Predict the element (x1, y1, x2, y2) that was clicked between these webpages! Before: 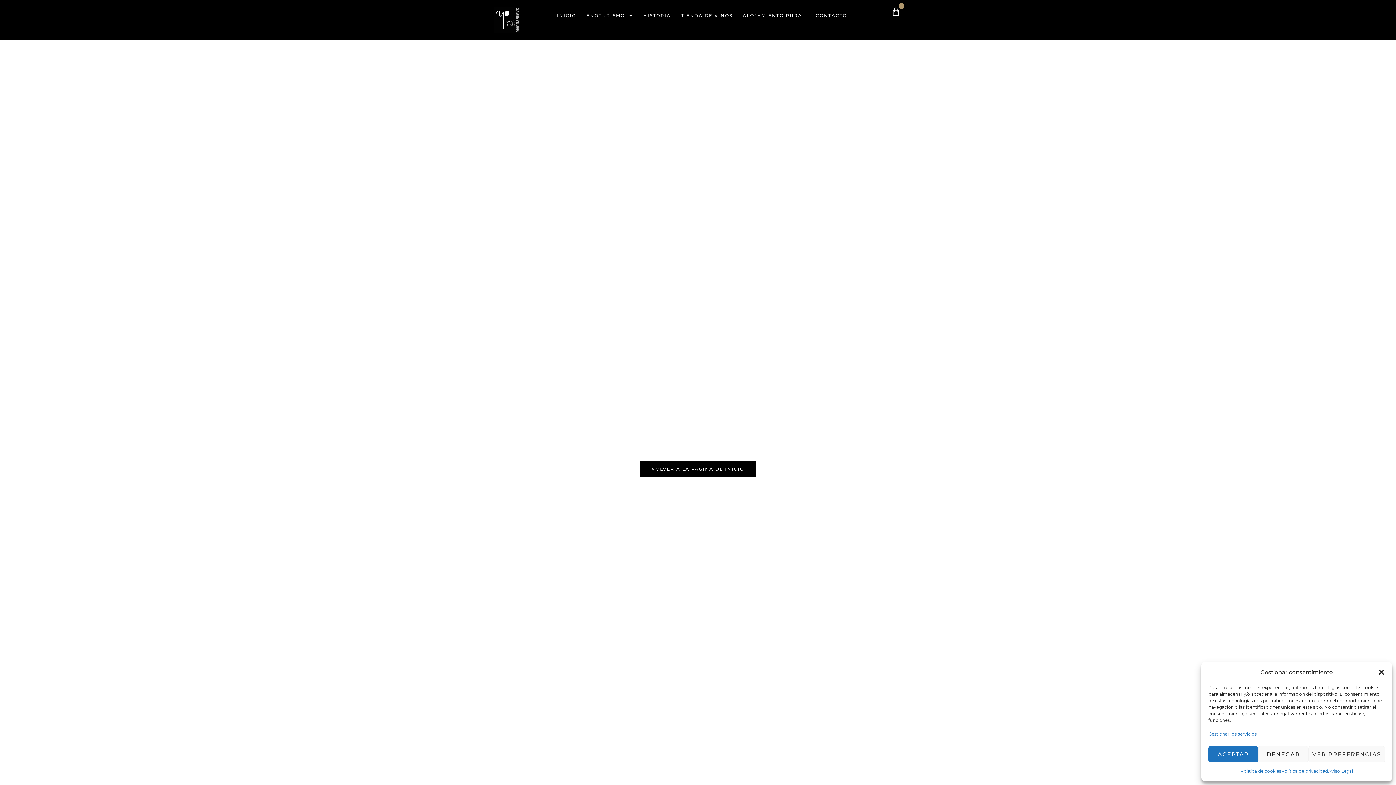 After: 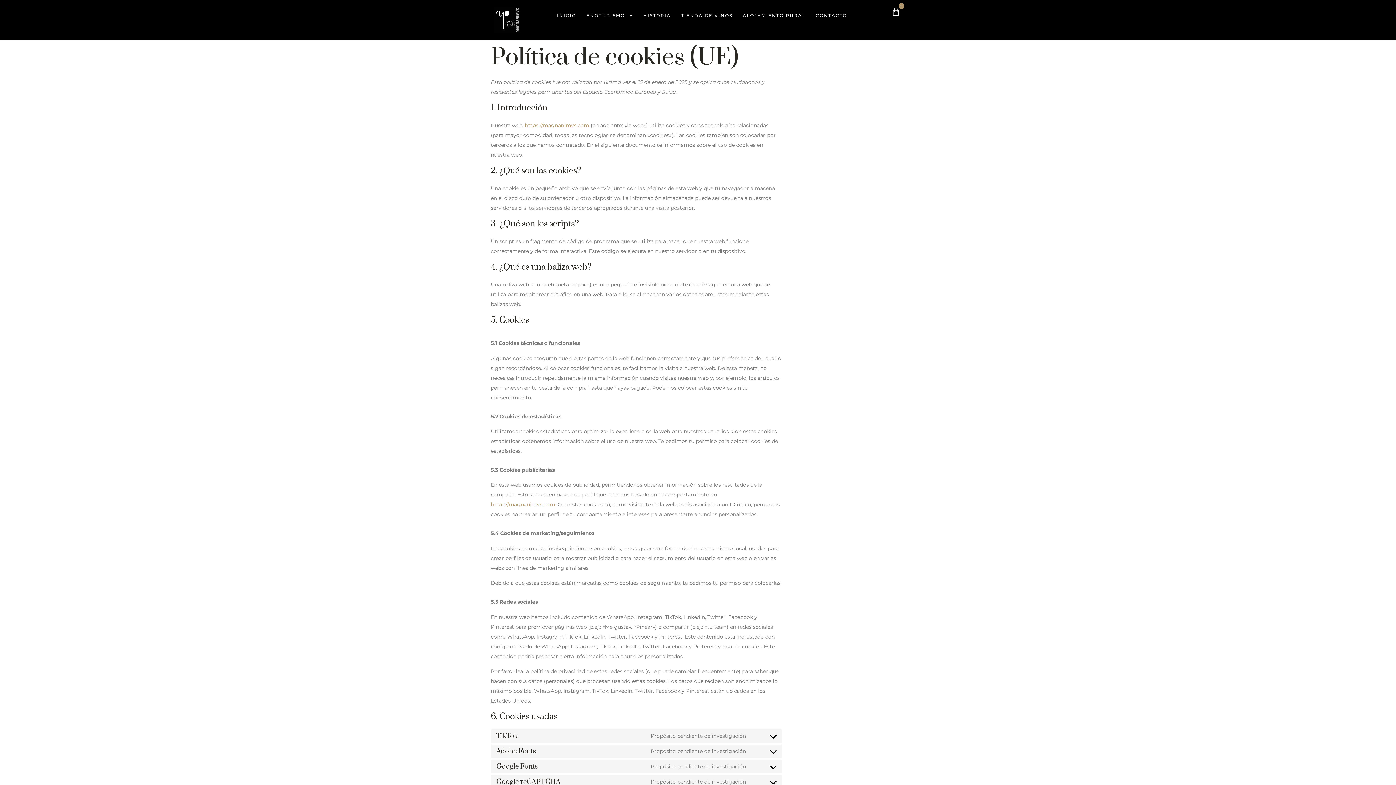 Action: label: Política de cookies bbox: (1240, 766, 1281, 776)